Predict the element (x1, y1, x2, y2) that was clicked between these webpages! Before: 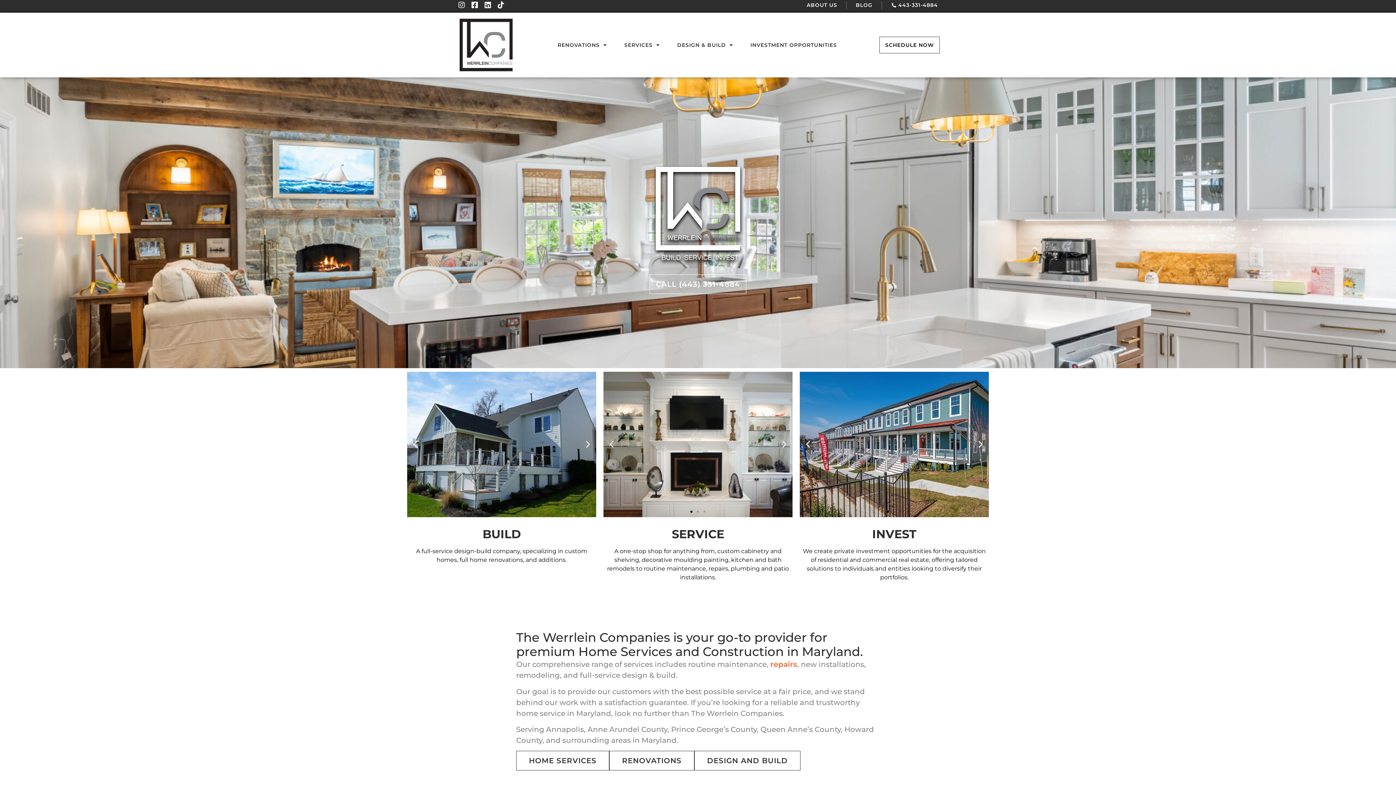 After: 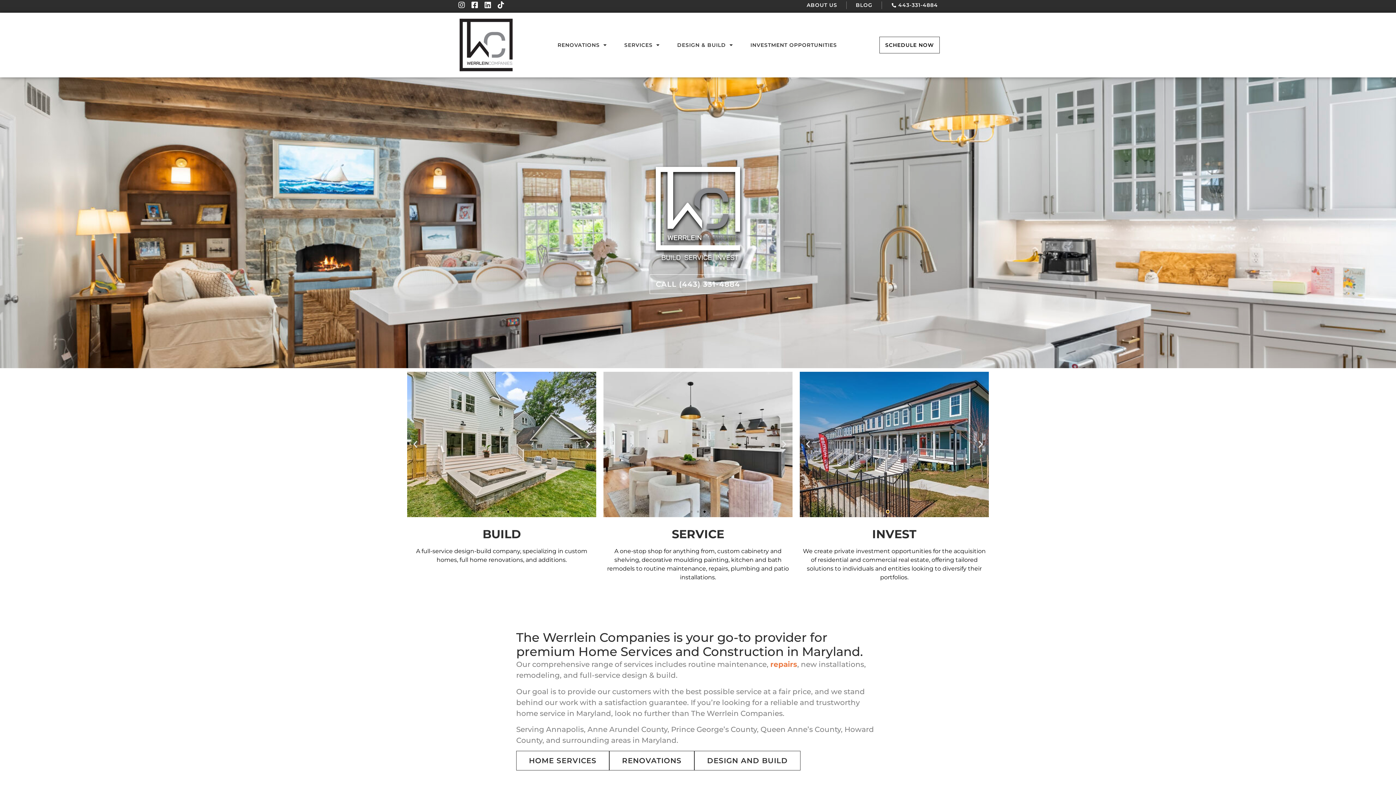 Action: label: Go to slide 1 bbox: (886, 510, 889, 512)